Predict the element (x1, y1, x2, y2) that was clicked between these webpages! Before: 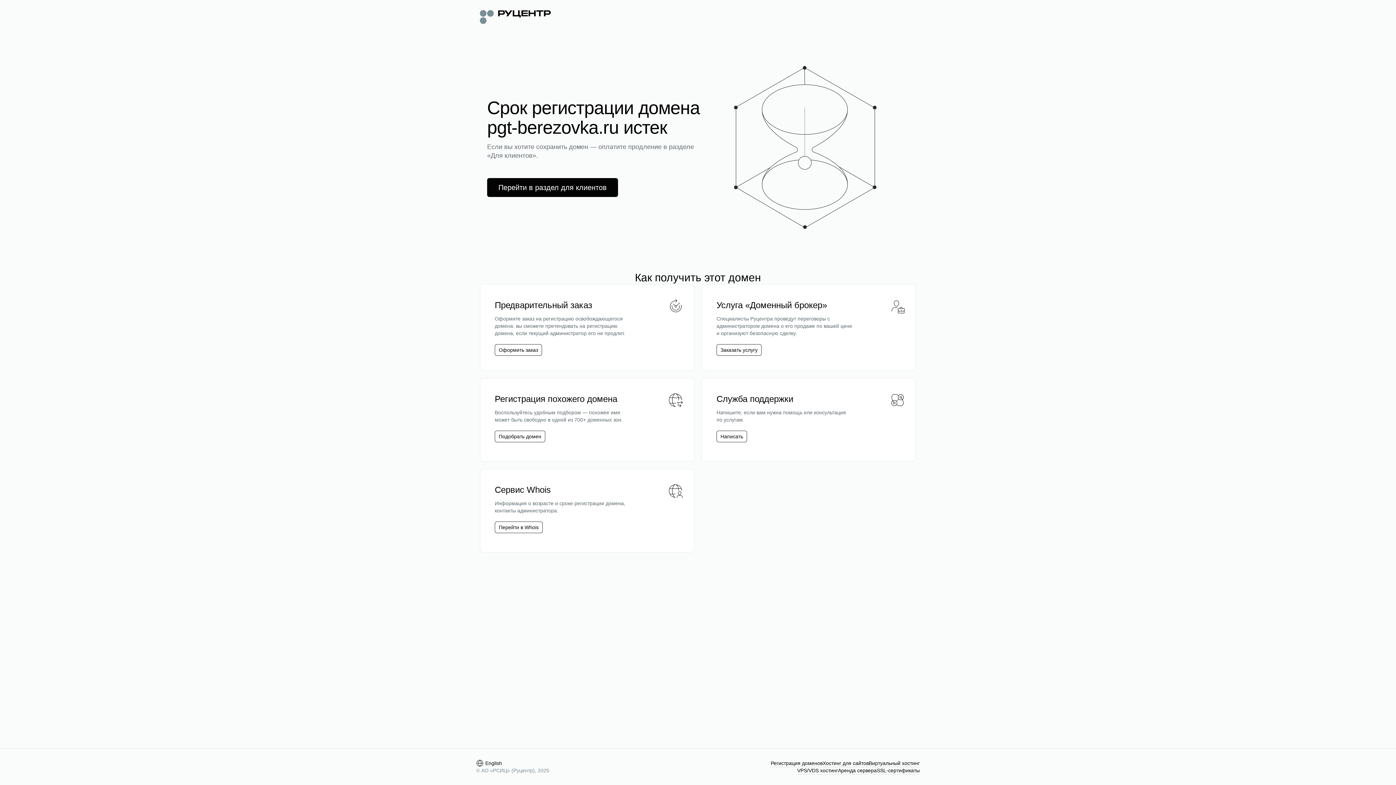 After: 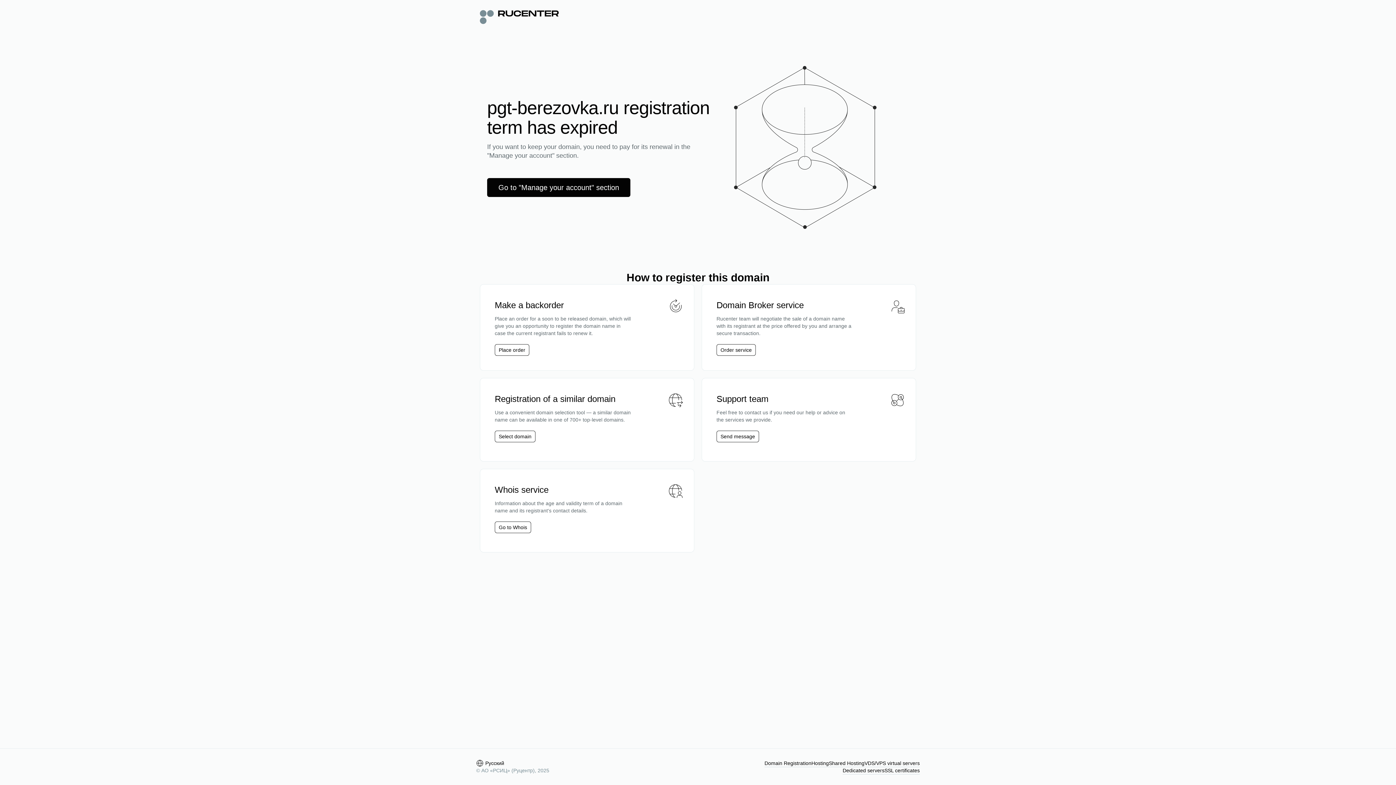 Action: bbox: (476, 760, 502, 767) label: English